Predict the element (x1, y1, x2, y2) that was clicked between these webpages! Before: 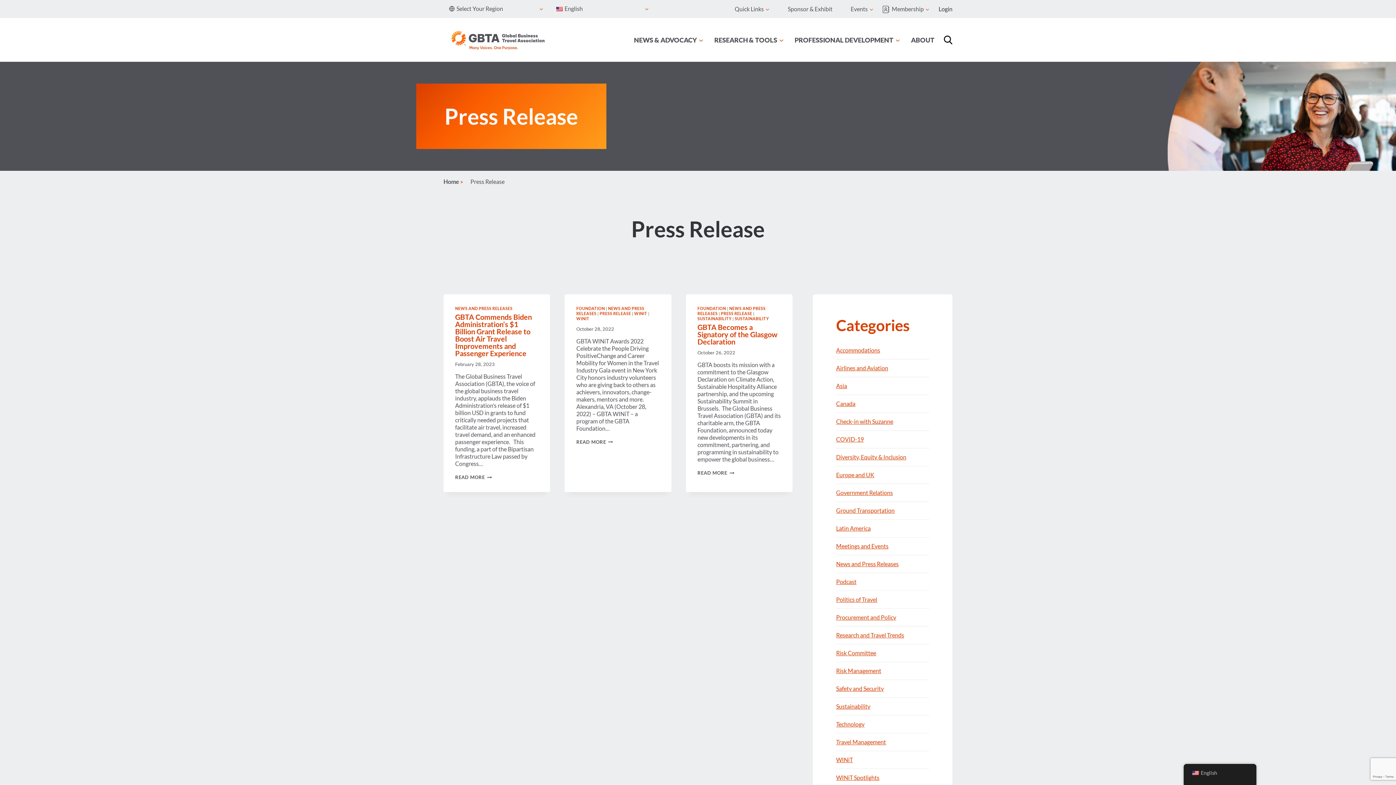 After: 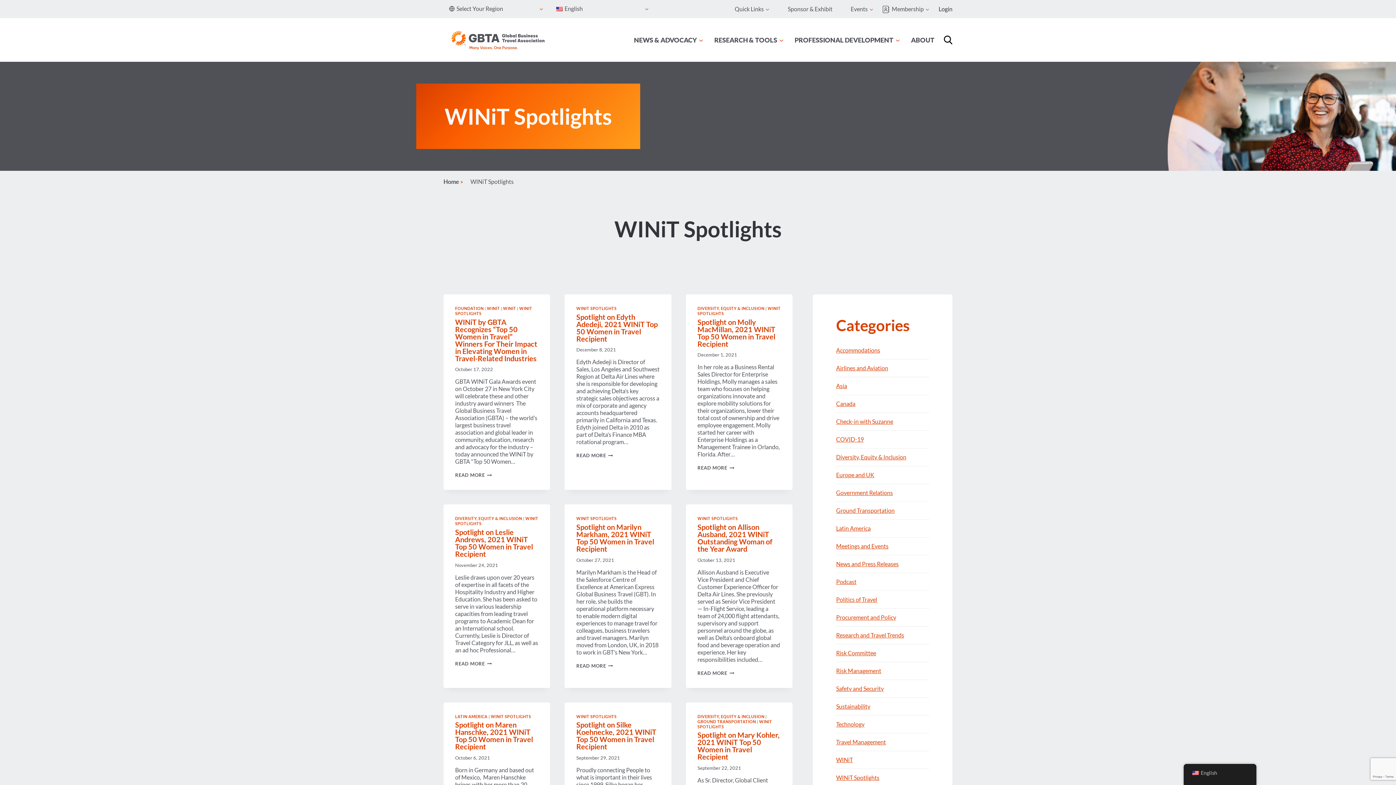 Action: label: WINiT Spotlights bbox: (836, 774, 879, 781)